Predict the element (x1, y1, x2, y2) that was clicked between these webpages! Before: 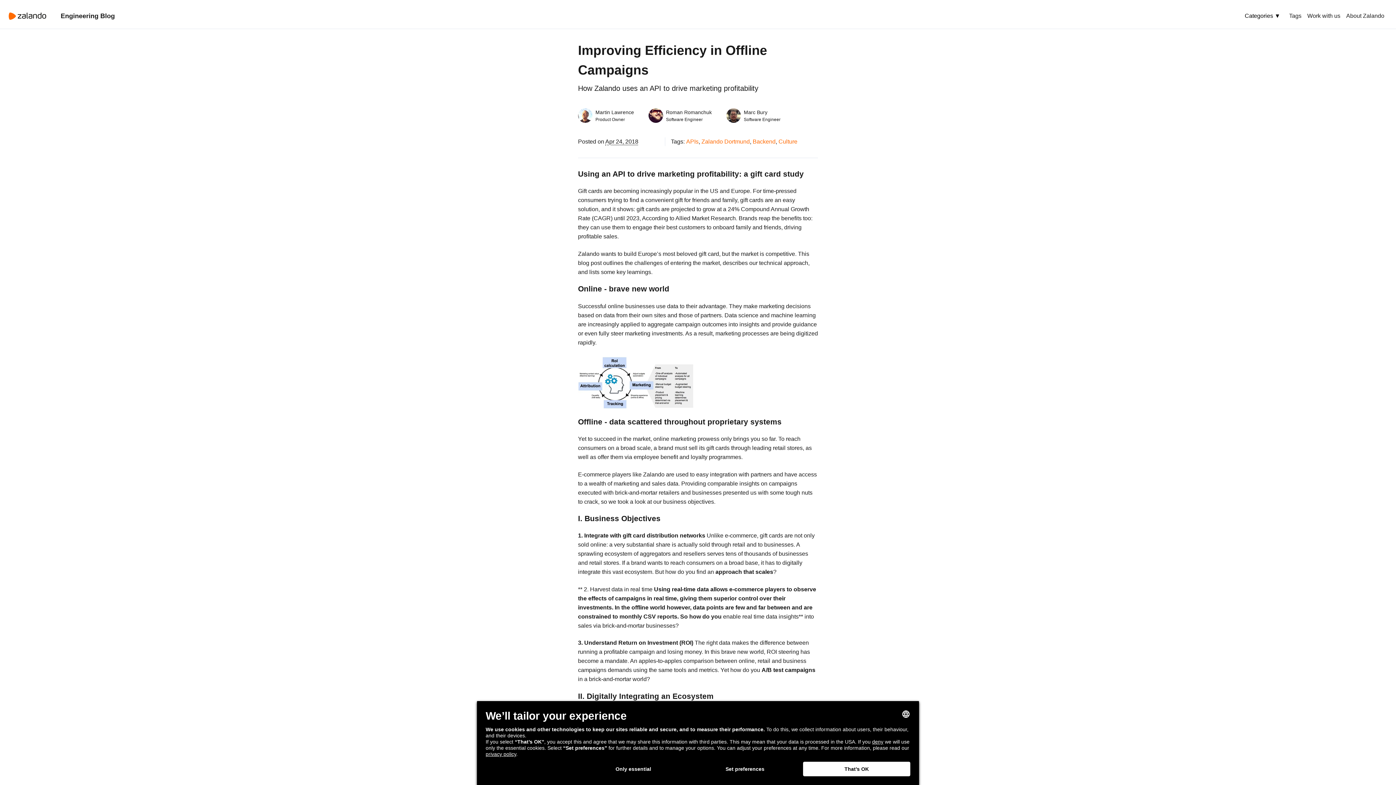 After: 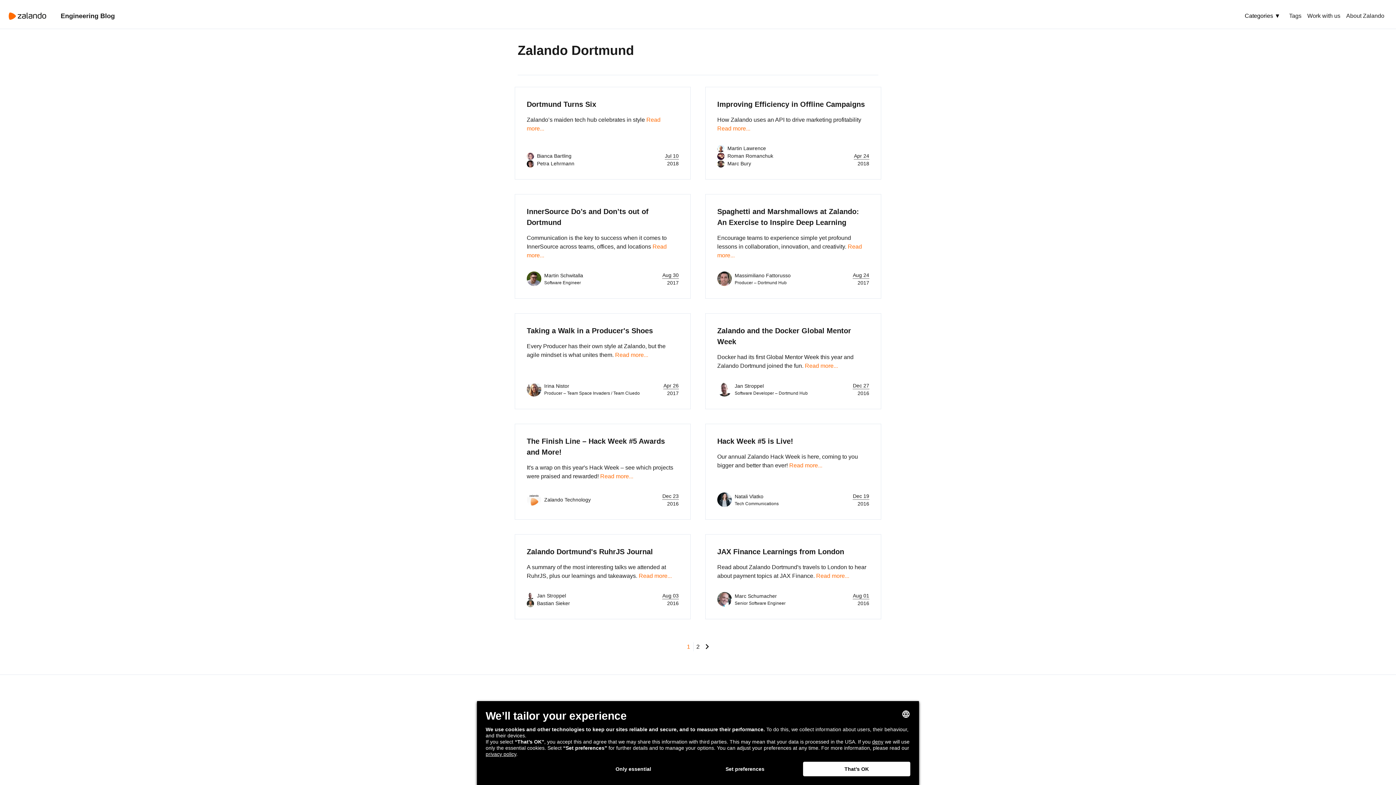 Action: bbox: (701, 138, 750, 144) label: Zalando Dortmund